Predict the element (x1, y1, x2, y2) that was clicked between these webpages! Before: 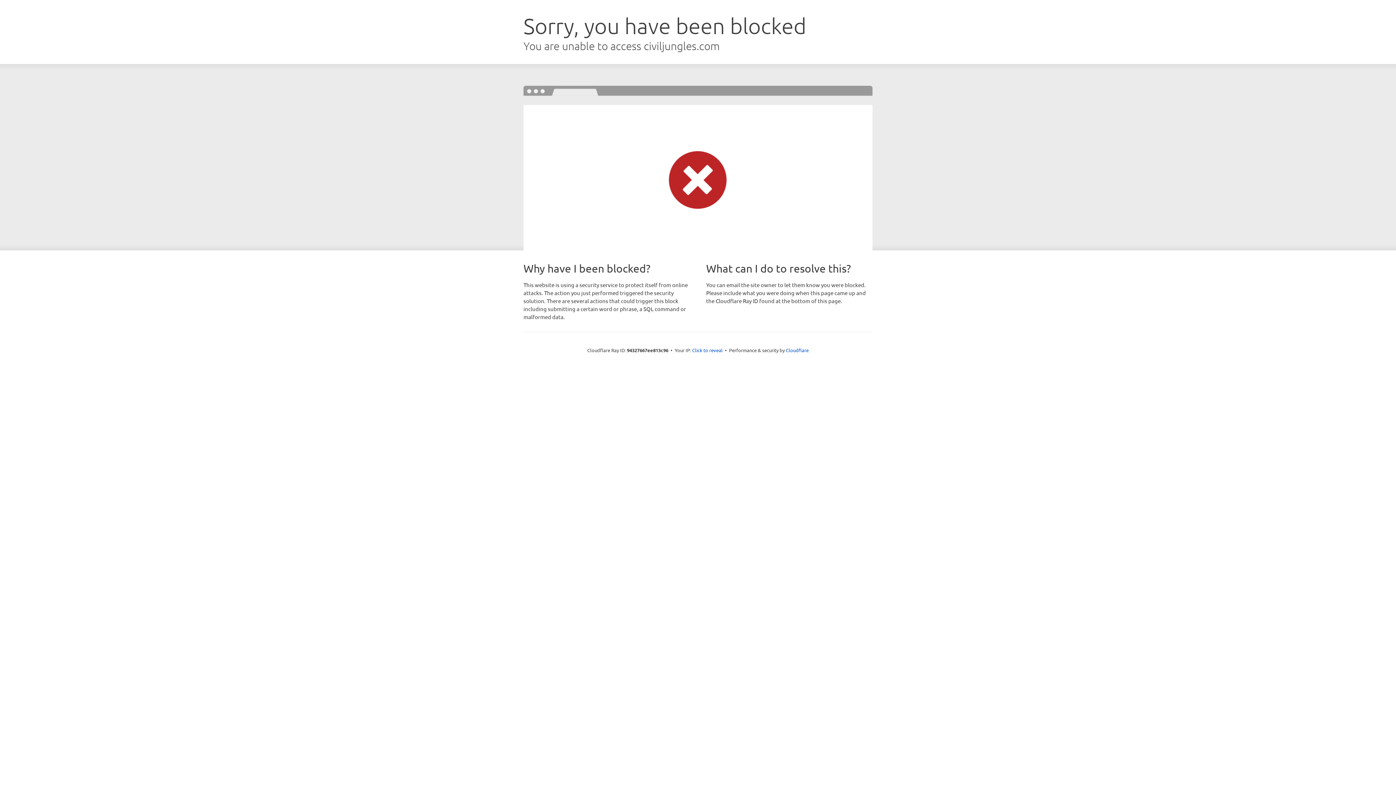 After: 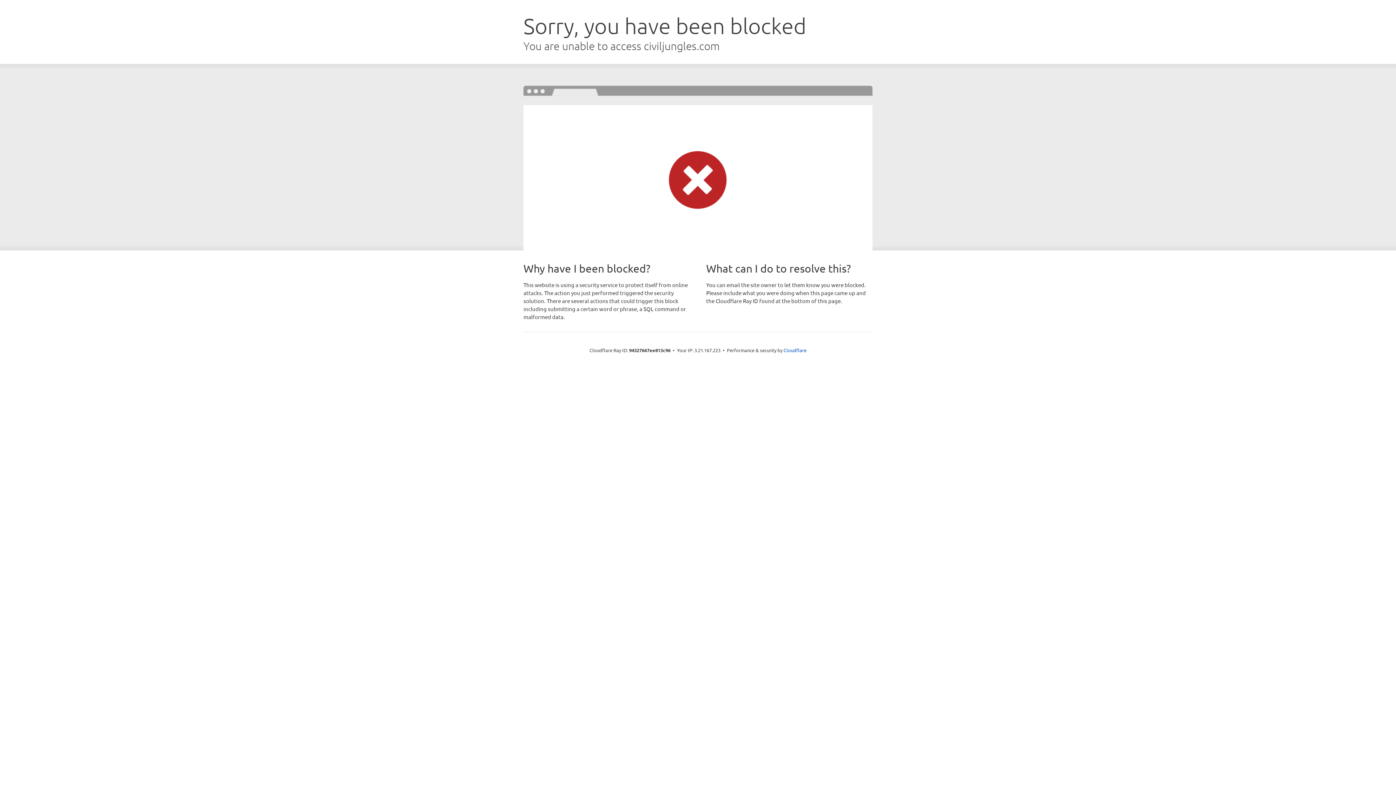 Action: label: Click to reveal bbox: (692, 346, 722, 353)